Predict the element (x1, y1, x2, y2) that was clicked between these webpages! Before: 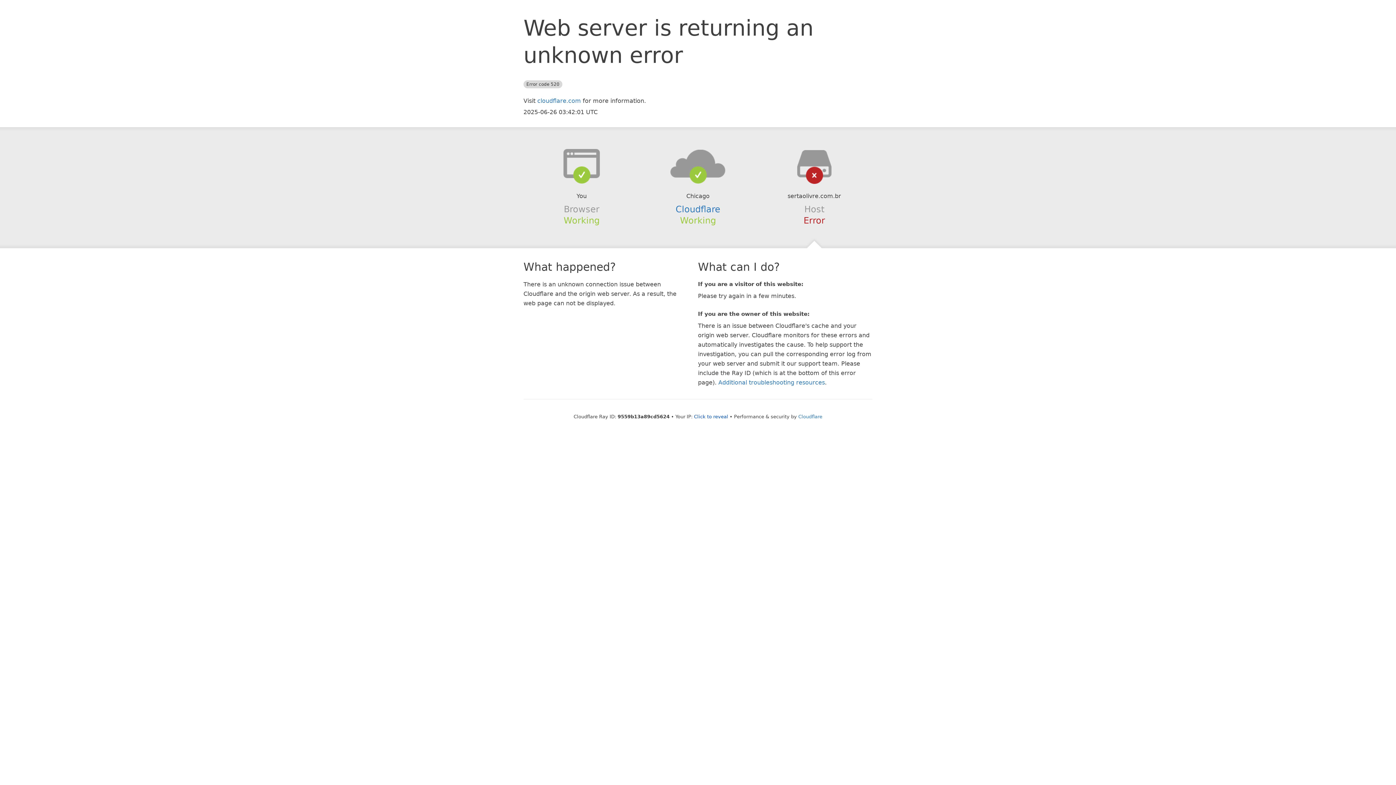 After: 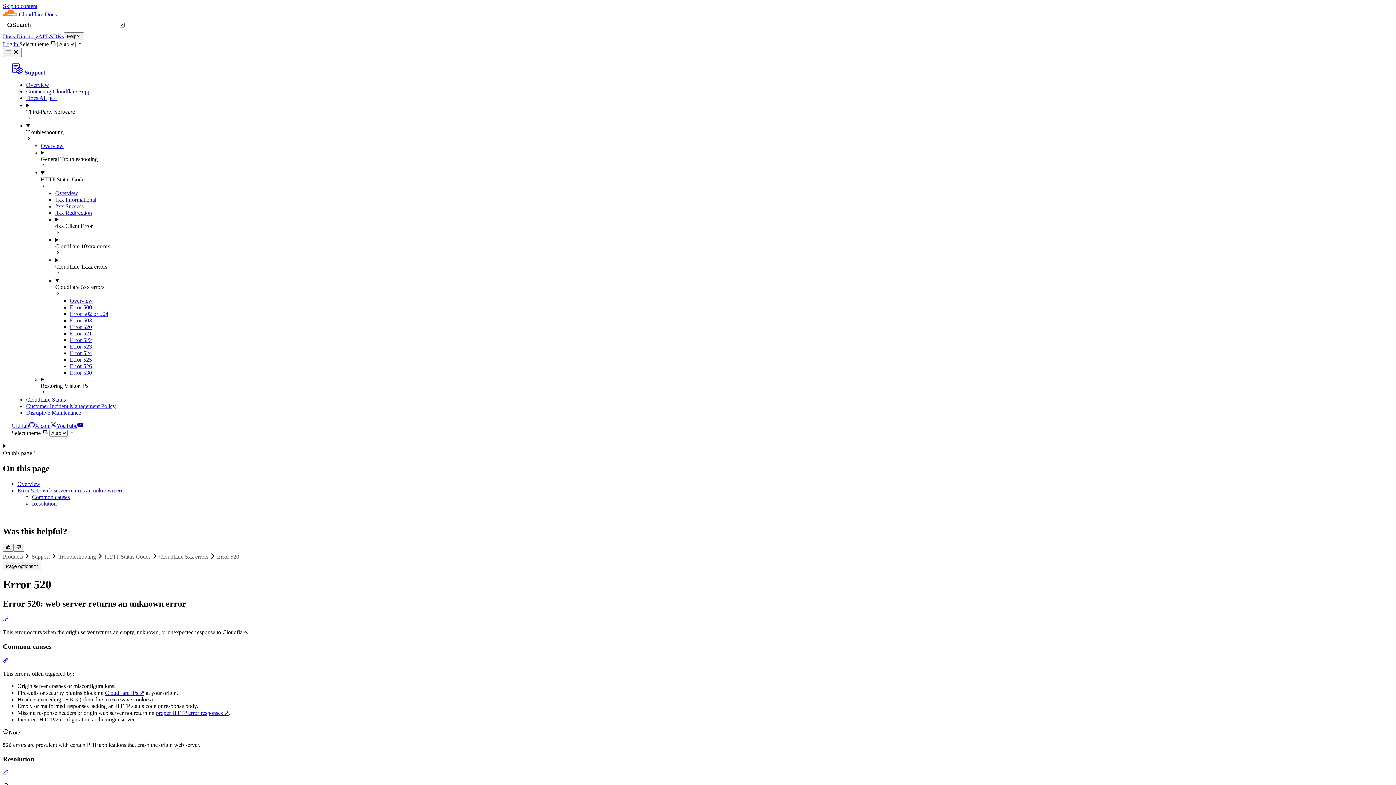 Action: bbox: (718, 379, 825, 386) label: Additional troubleshooting resources